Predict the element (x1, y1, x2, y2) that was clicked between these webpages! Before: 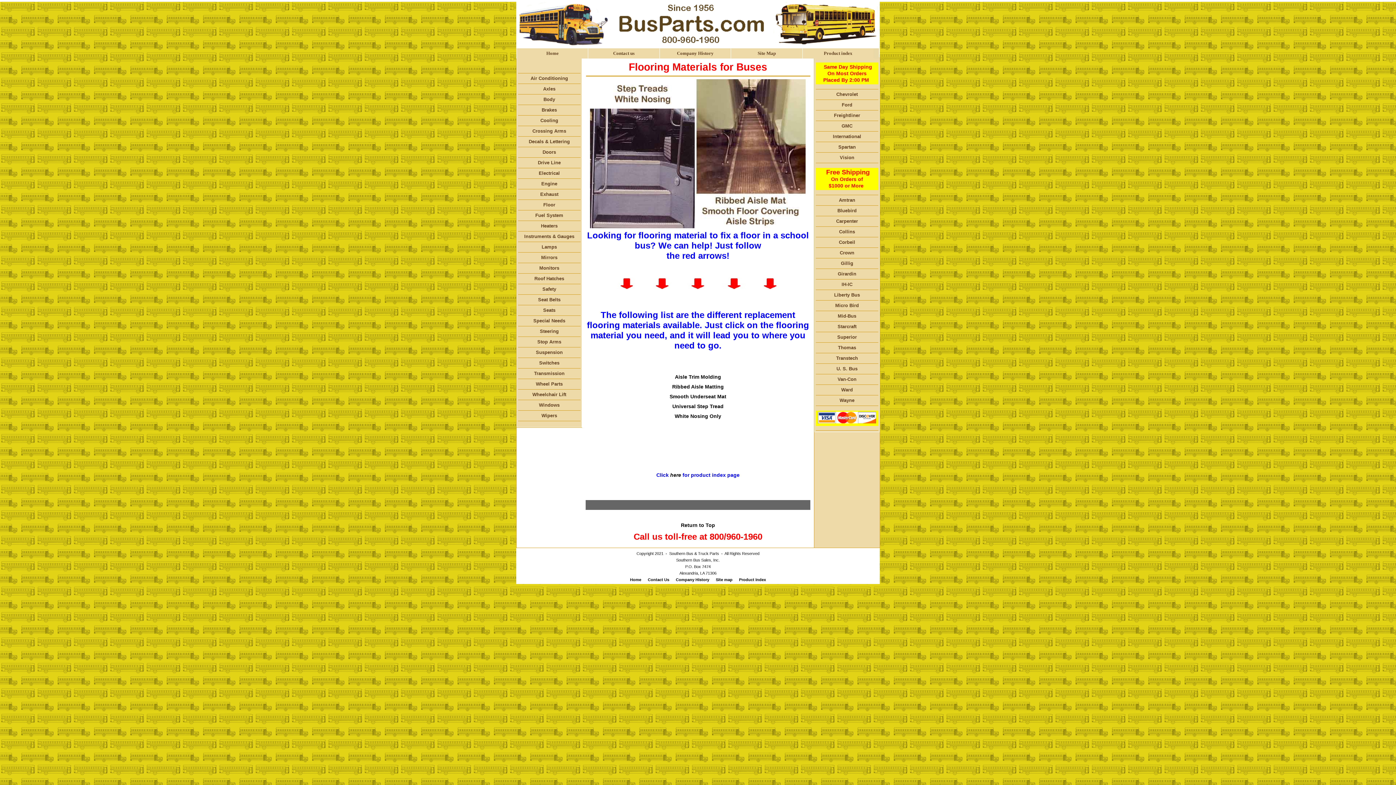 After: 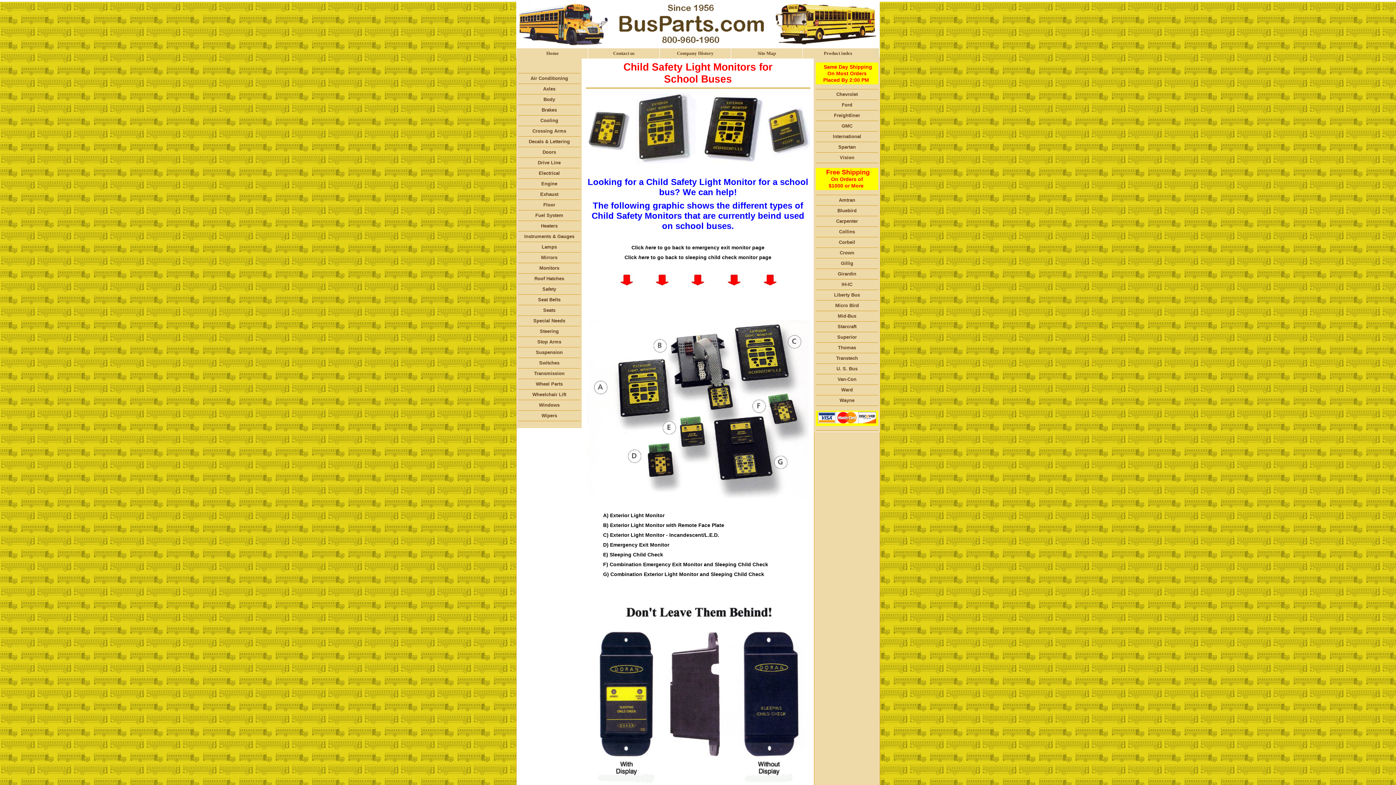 Action: label: Monitors bbox: (518, 263, 580, 273)